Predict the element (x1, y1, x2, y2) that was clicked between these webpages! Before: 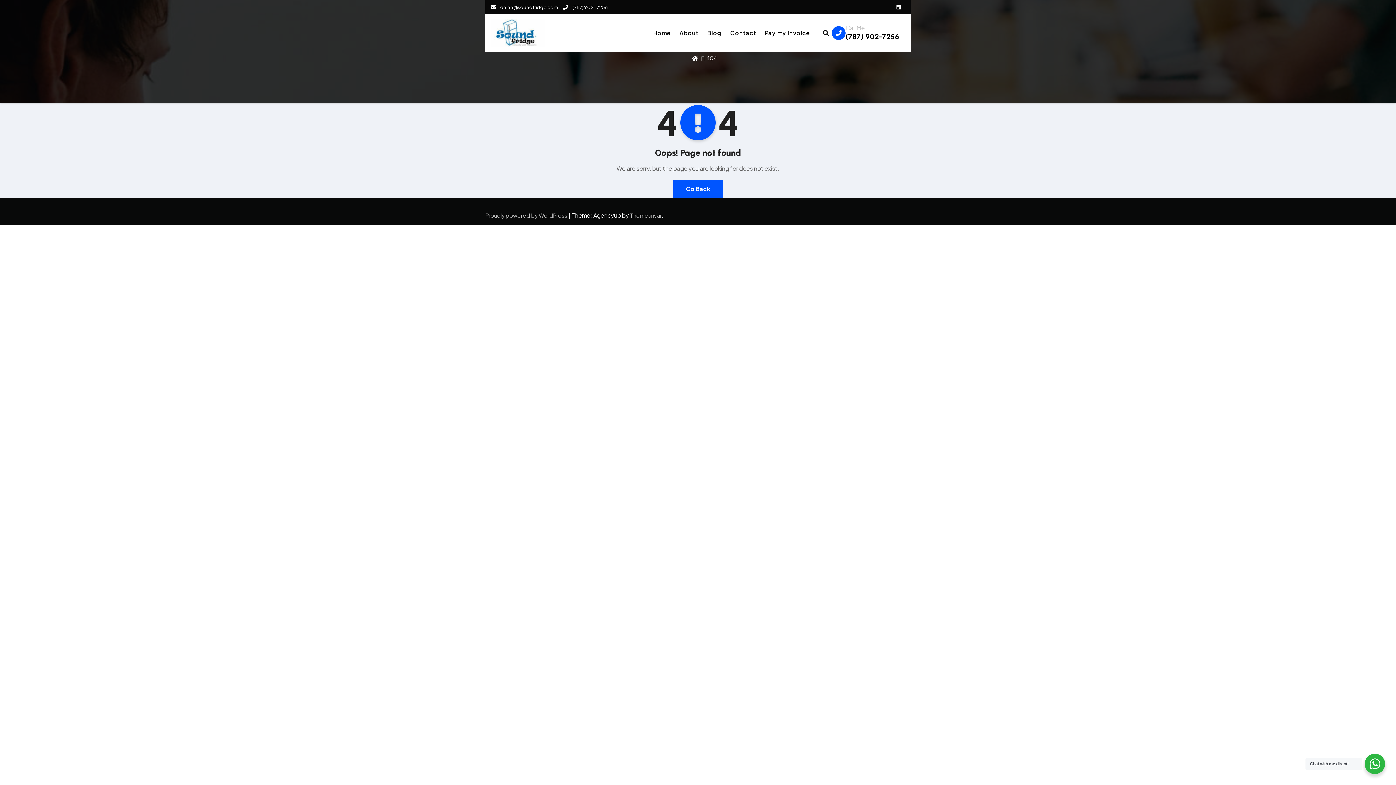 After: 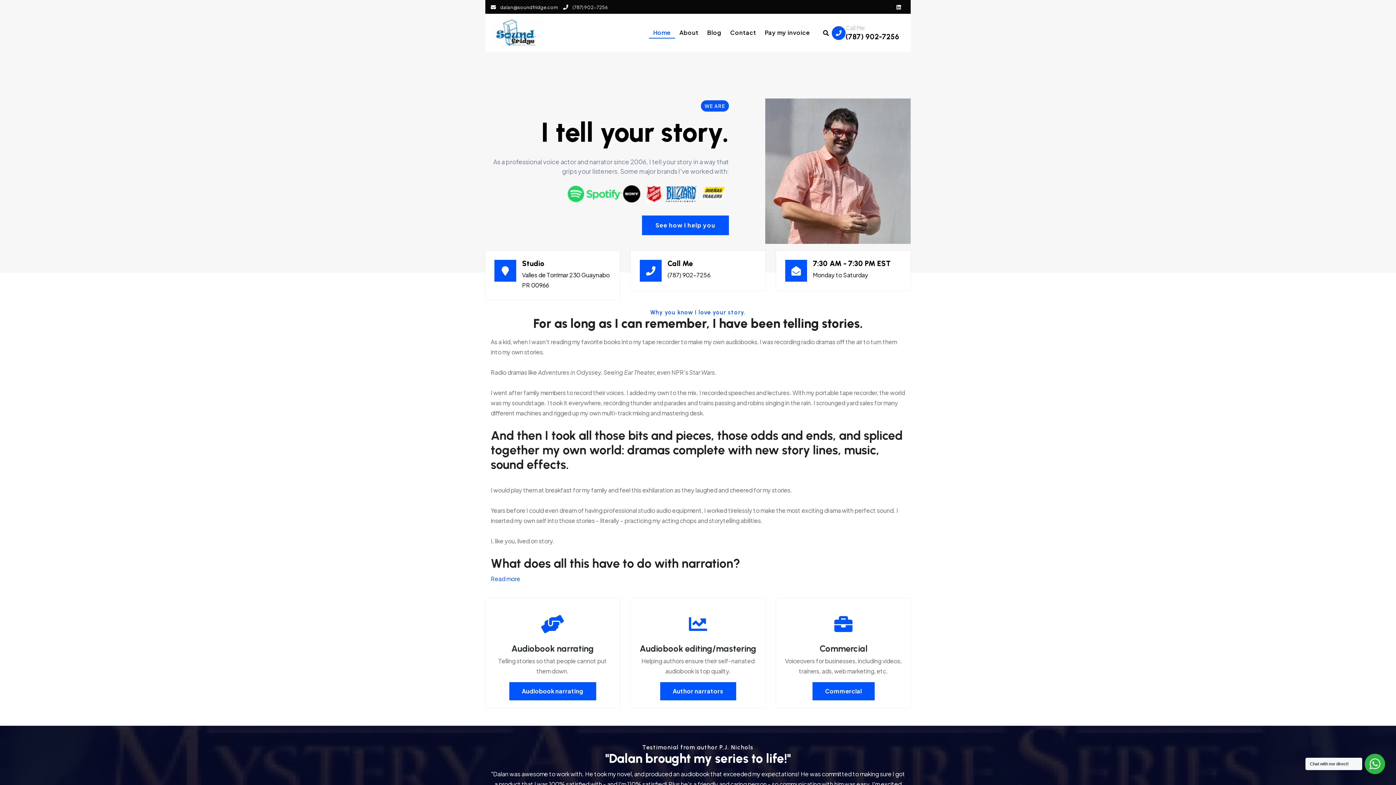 Action: label: 404 bbox: (706, 54, 717, 61)